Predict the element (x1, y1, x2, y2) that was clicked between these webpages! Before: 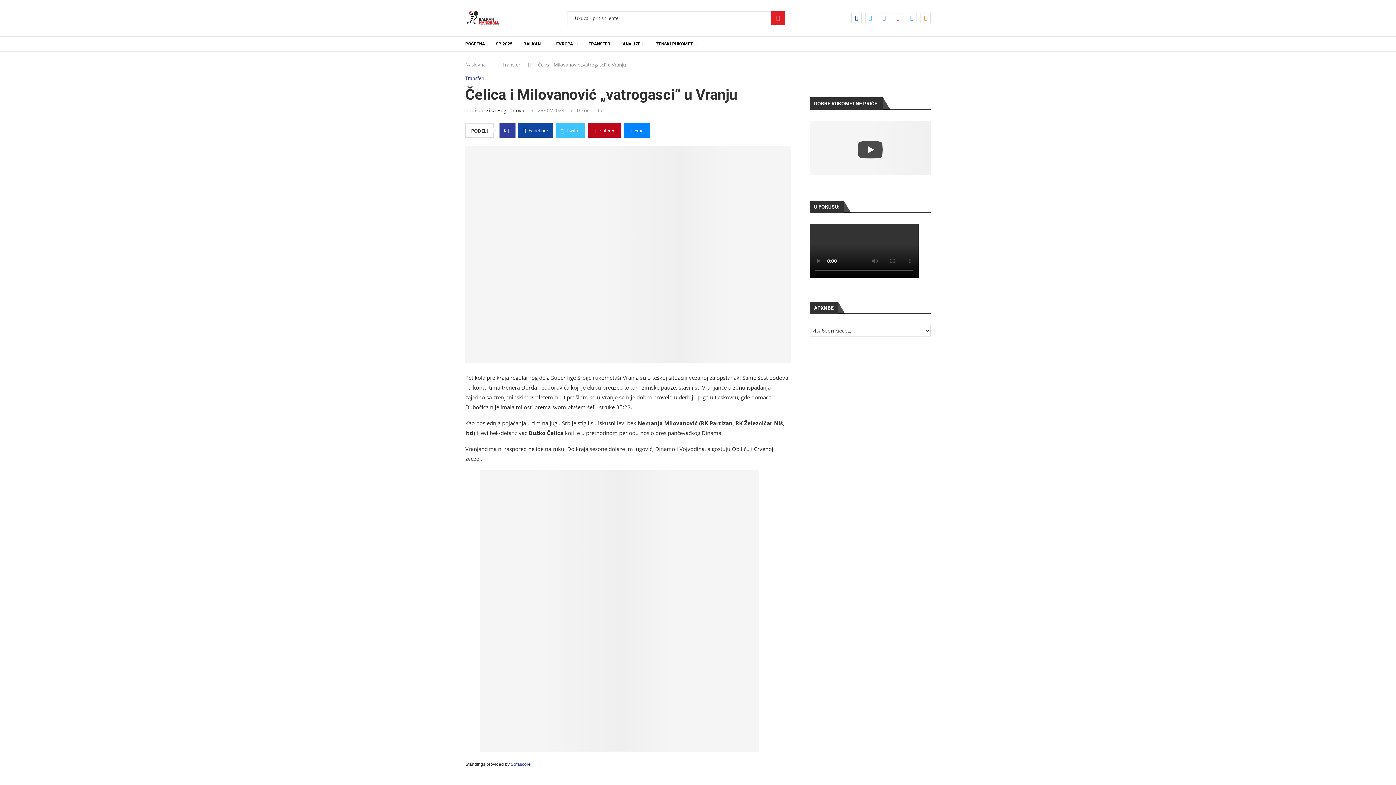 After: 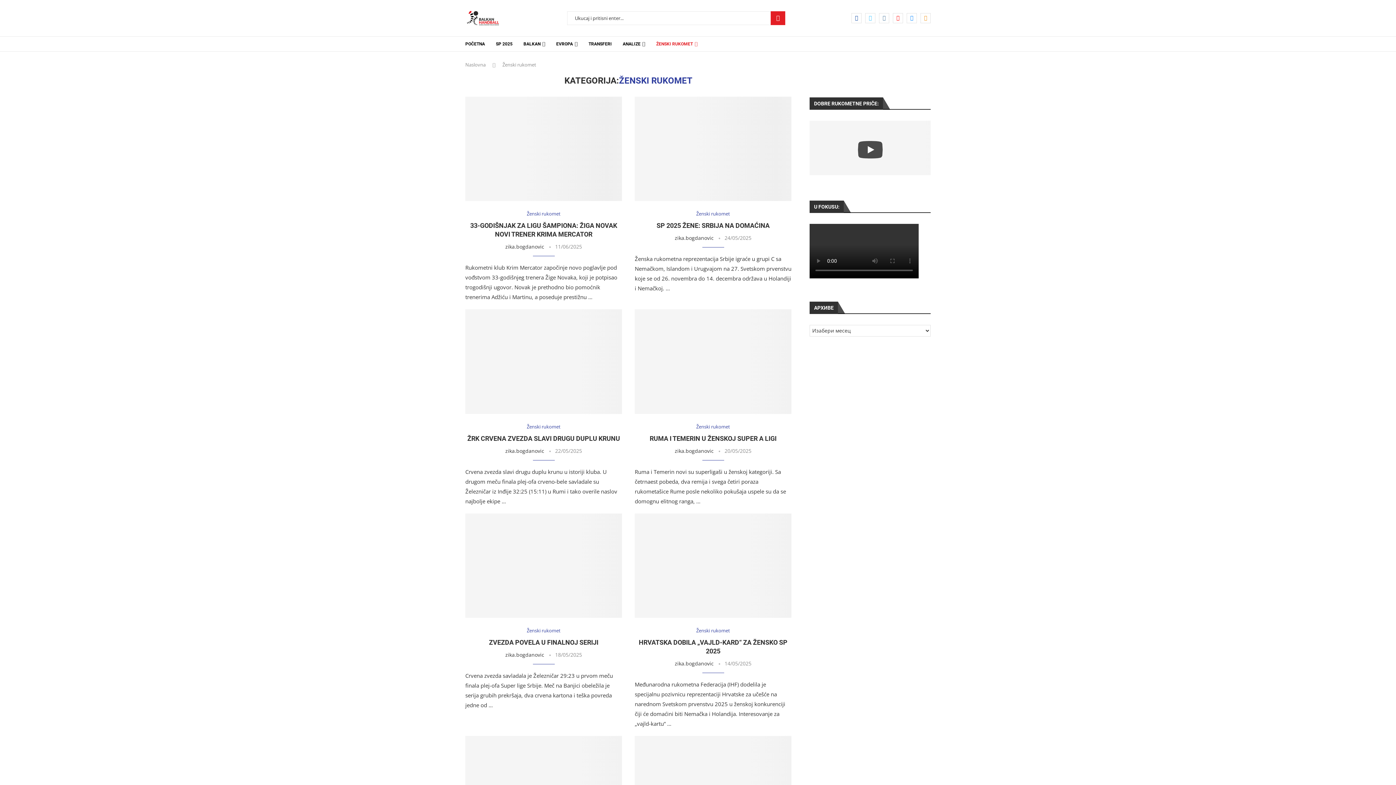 Action: bbox: (656, 36, 697, 51) label: ŽENSKI RUKOMET